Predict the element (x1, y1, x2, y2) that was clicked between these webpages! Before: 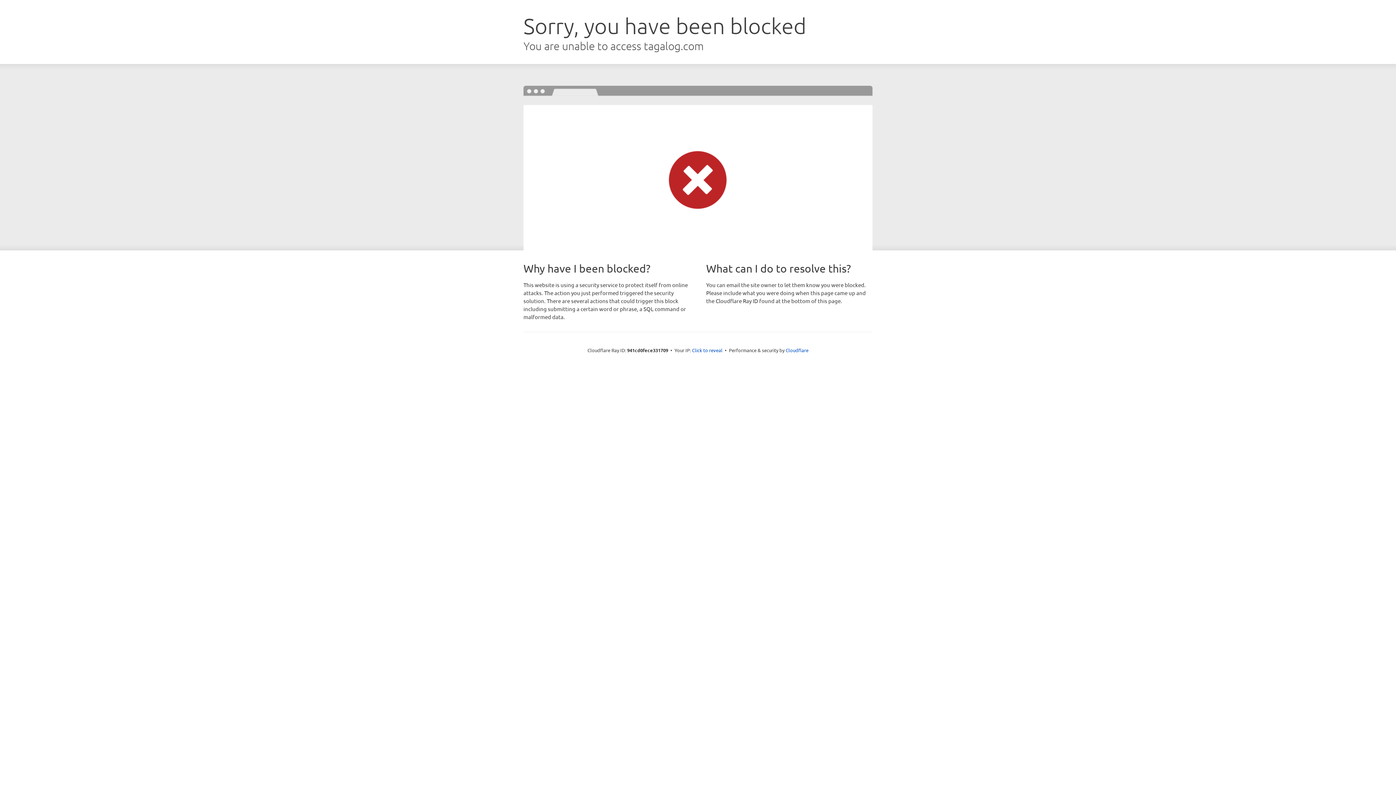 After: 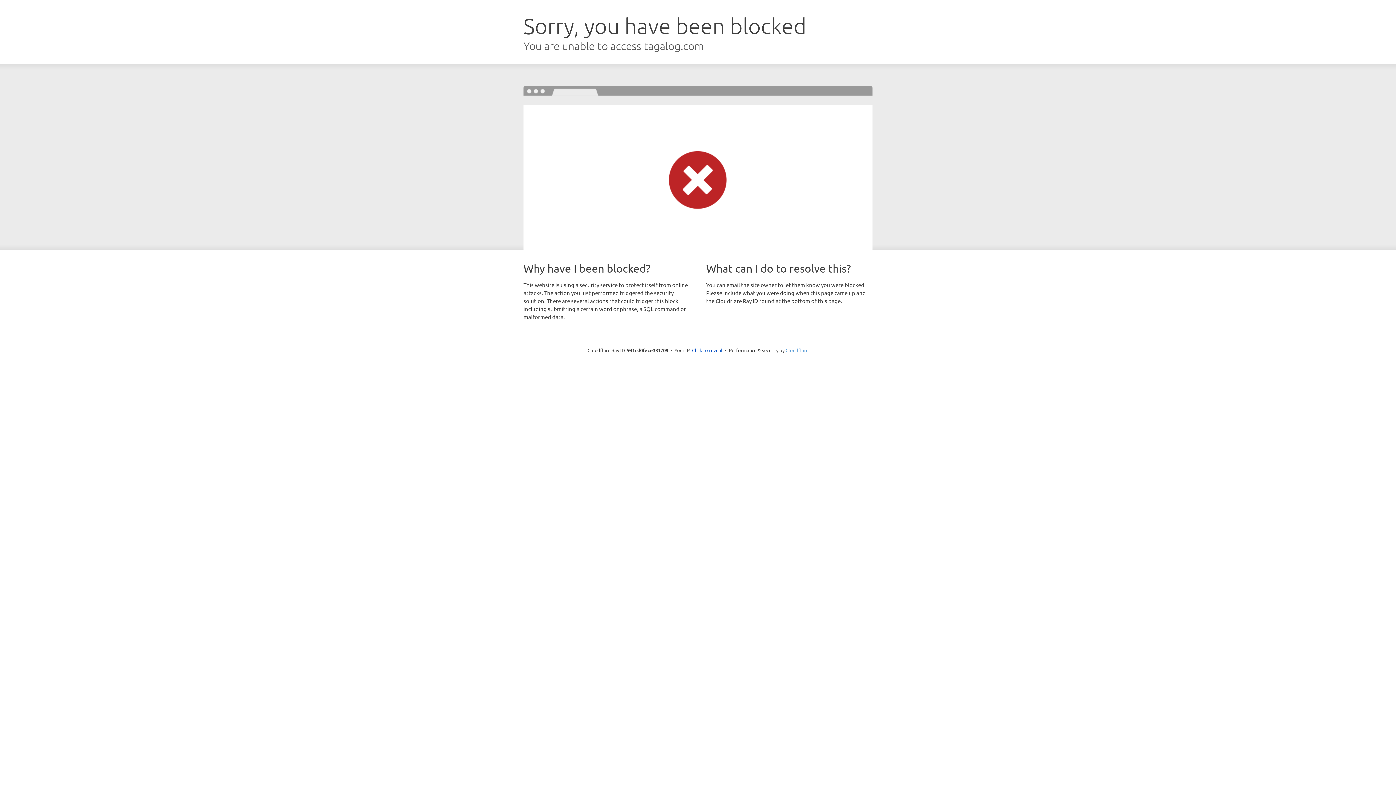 Action: label: Cloudflare bbox: (785, 347, 808, 353)